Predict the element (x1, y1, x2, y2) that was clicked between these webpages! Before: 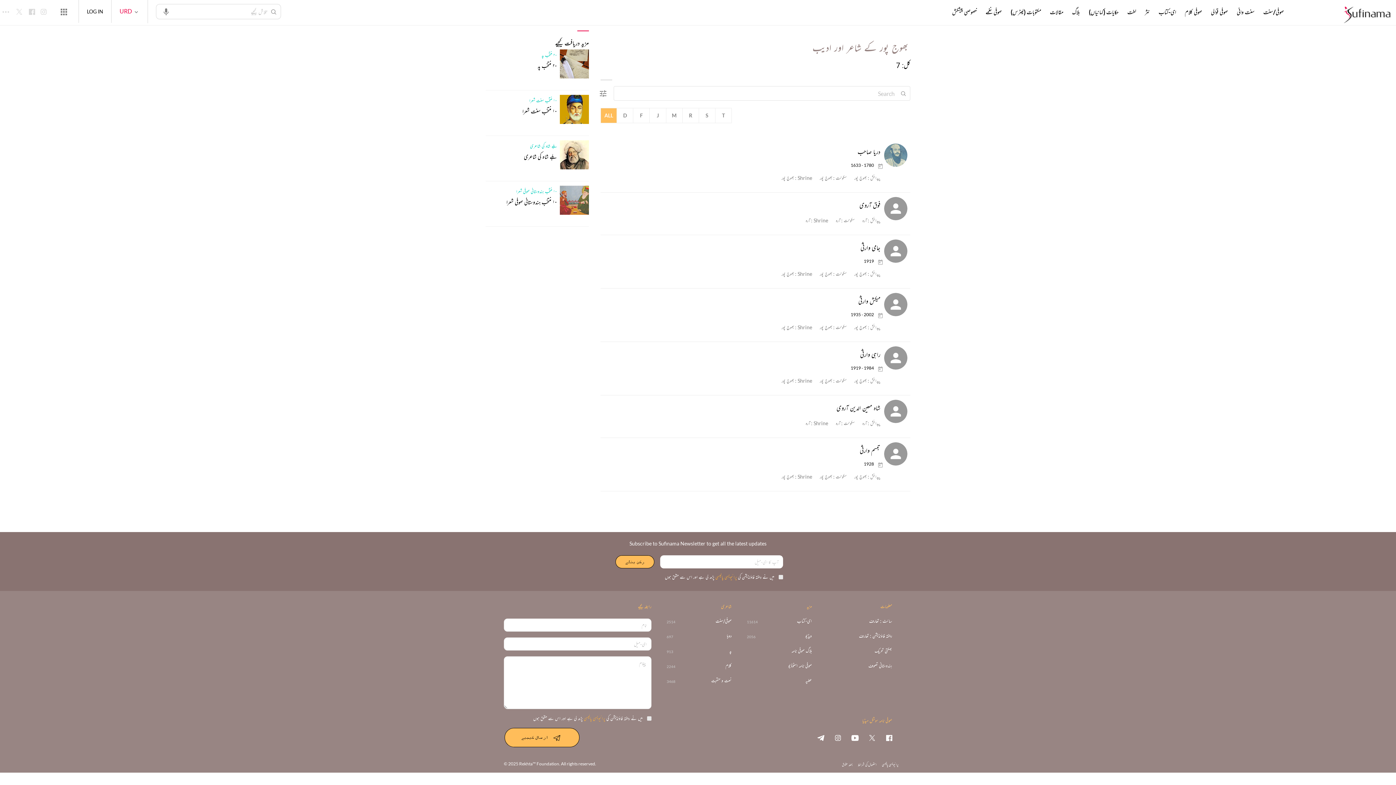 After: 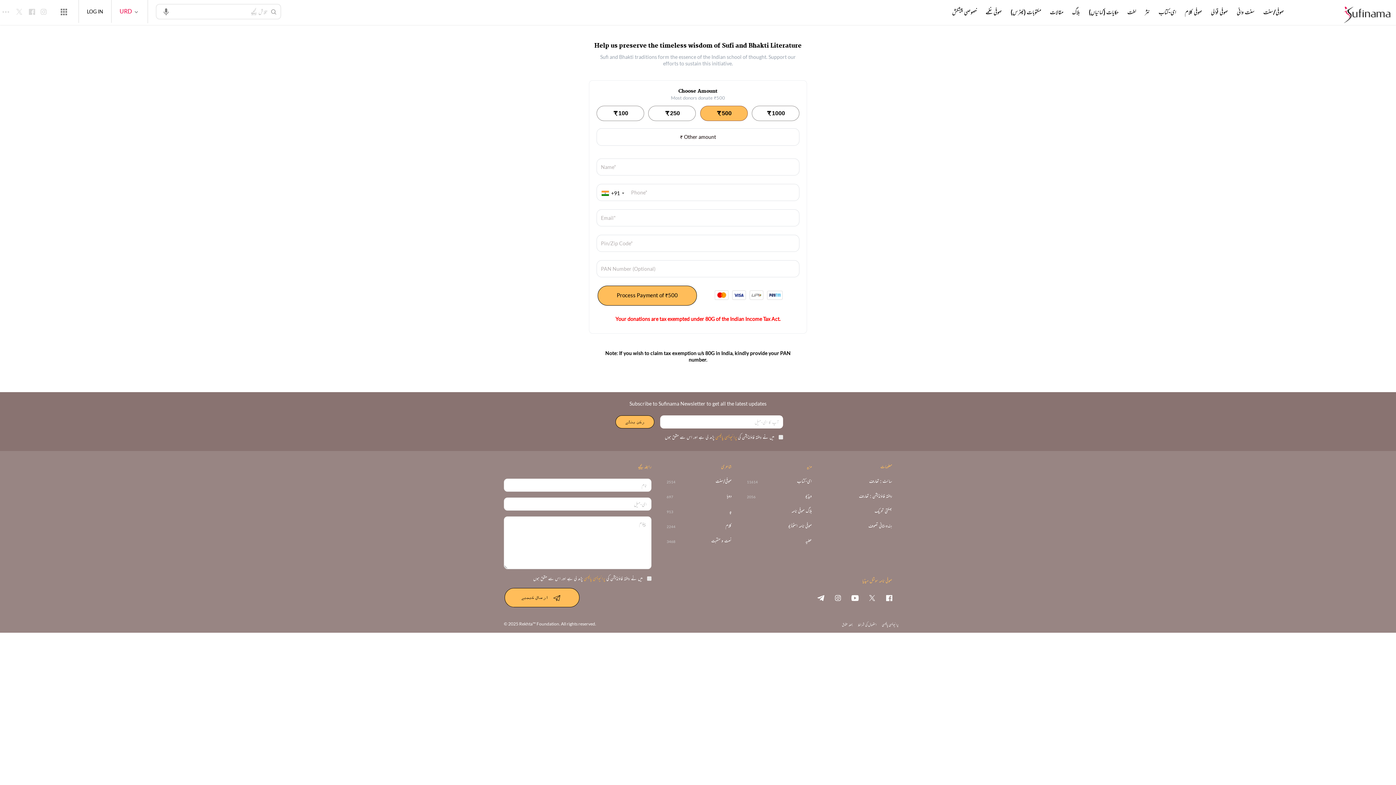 Action: label: عطیہ bbox: (805, 678, 812, 684)